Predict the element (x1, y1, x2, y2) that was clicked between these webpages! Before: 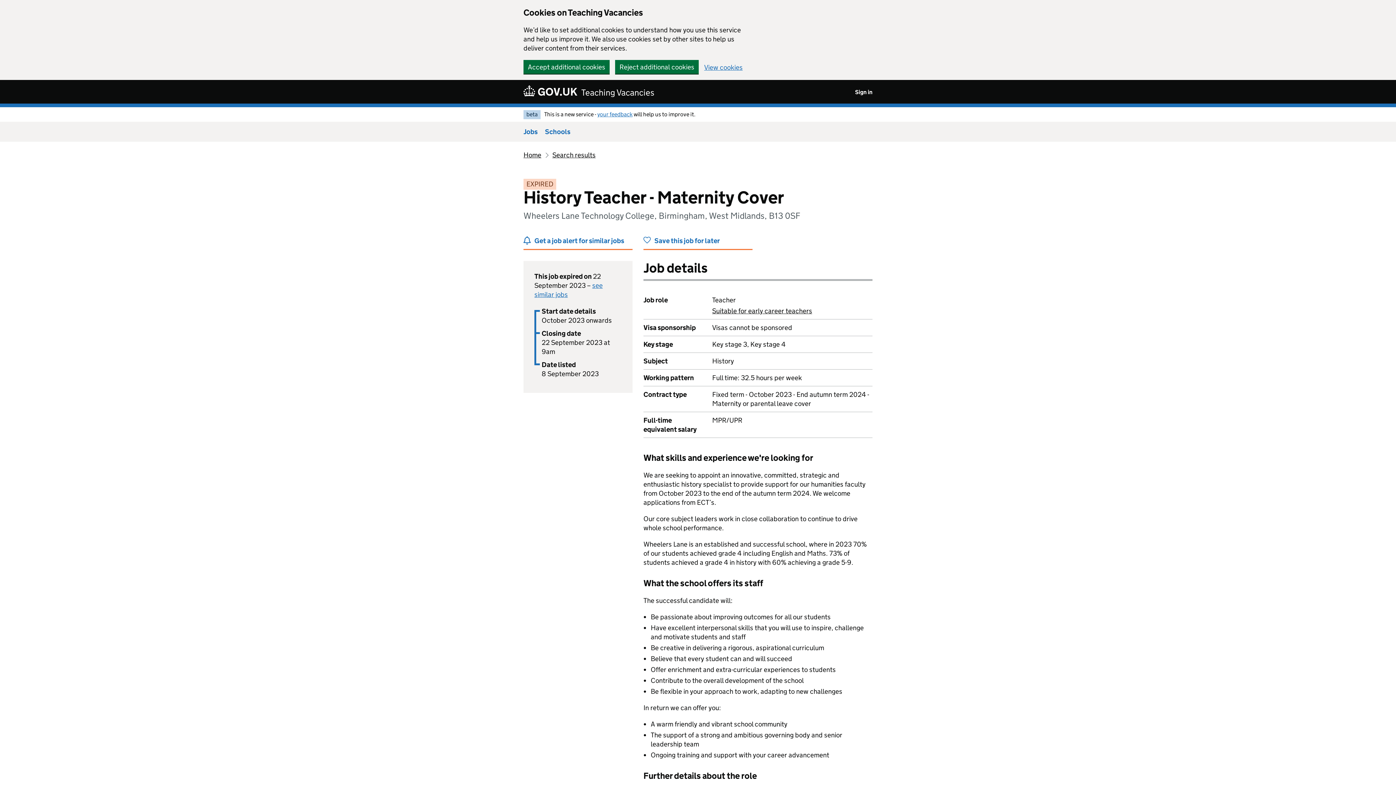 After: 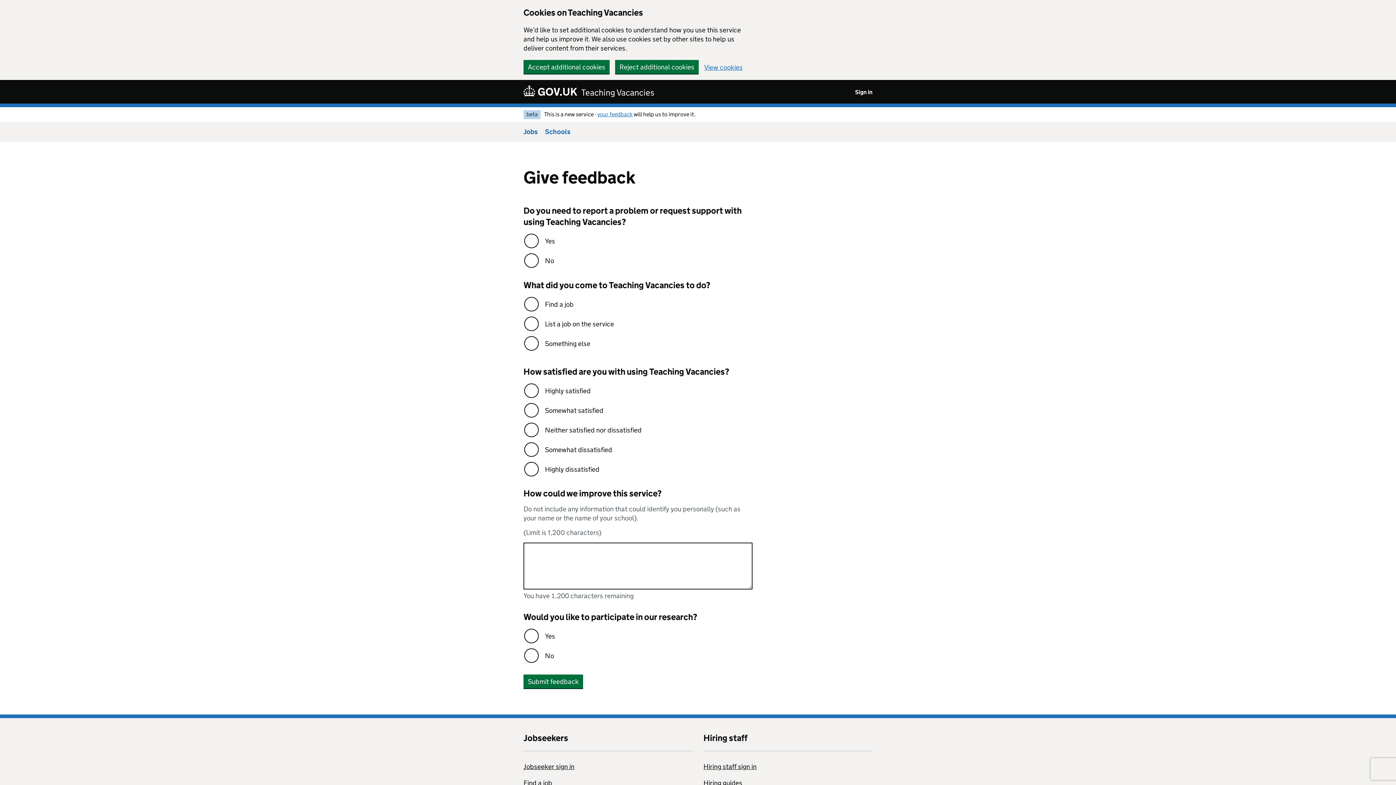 Action: label: your feedback bbox: (597, 110, 632, 117)